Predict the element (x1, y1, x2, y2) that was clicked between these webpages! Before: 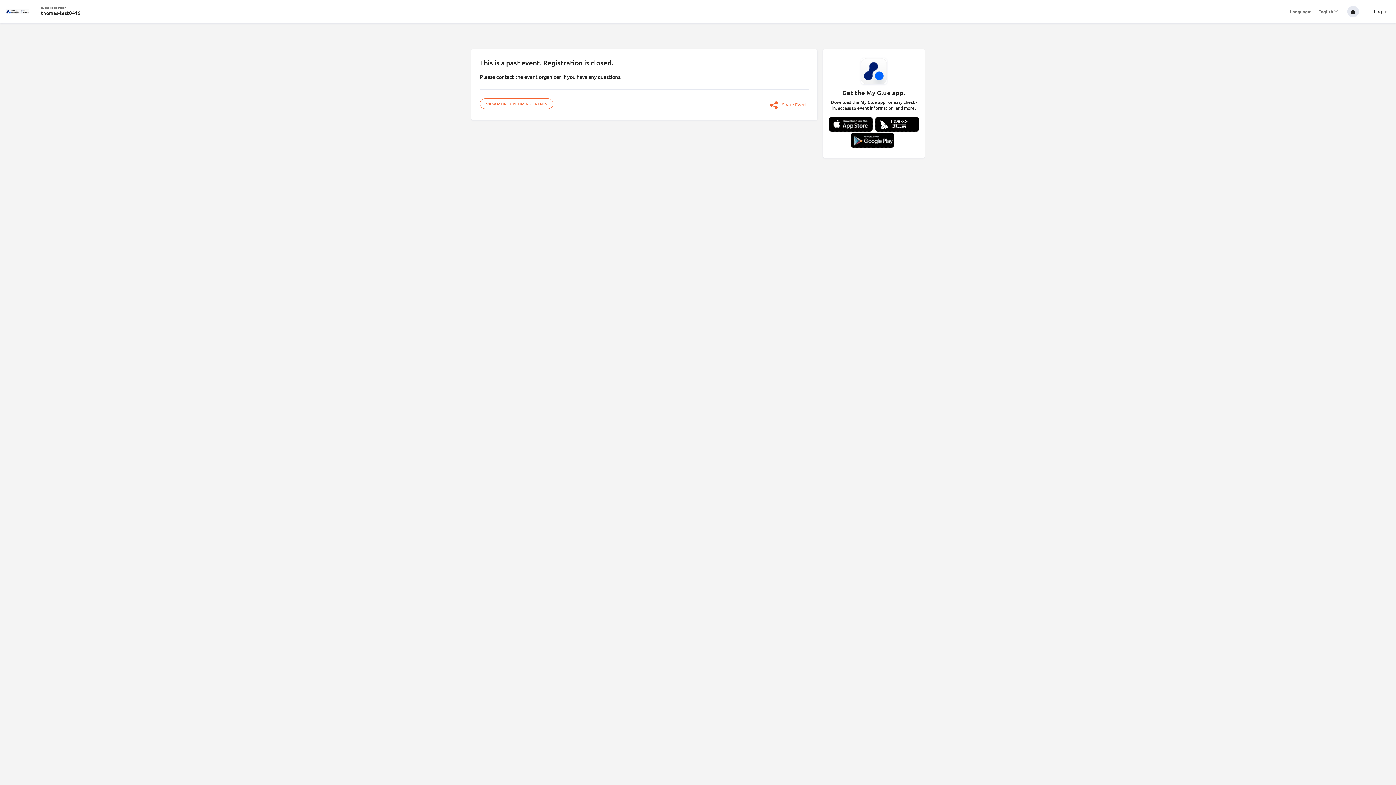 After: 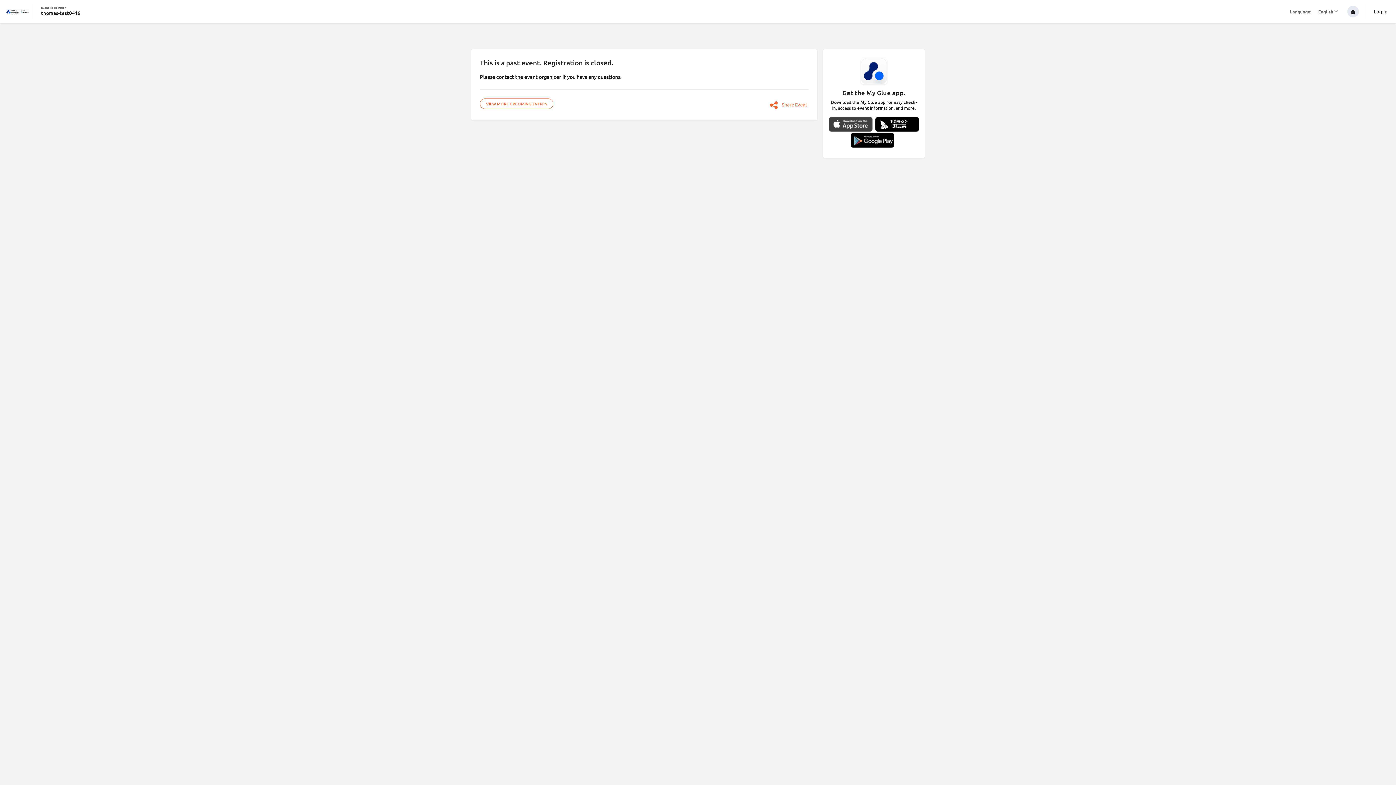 Action: bbox: (829, 117, 872, 131)